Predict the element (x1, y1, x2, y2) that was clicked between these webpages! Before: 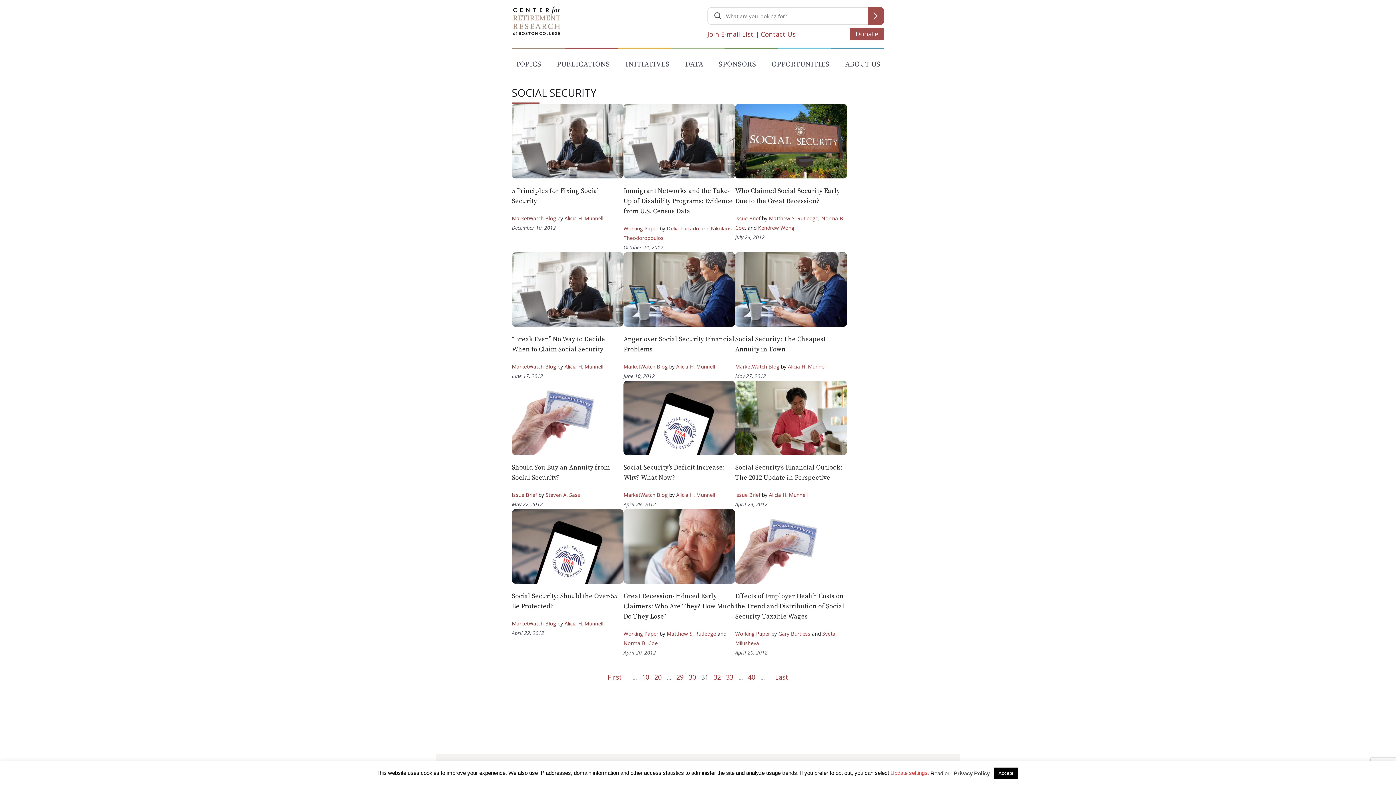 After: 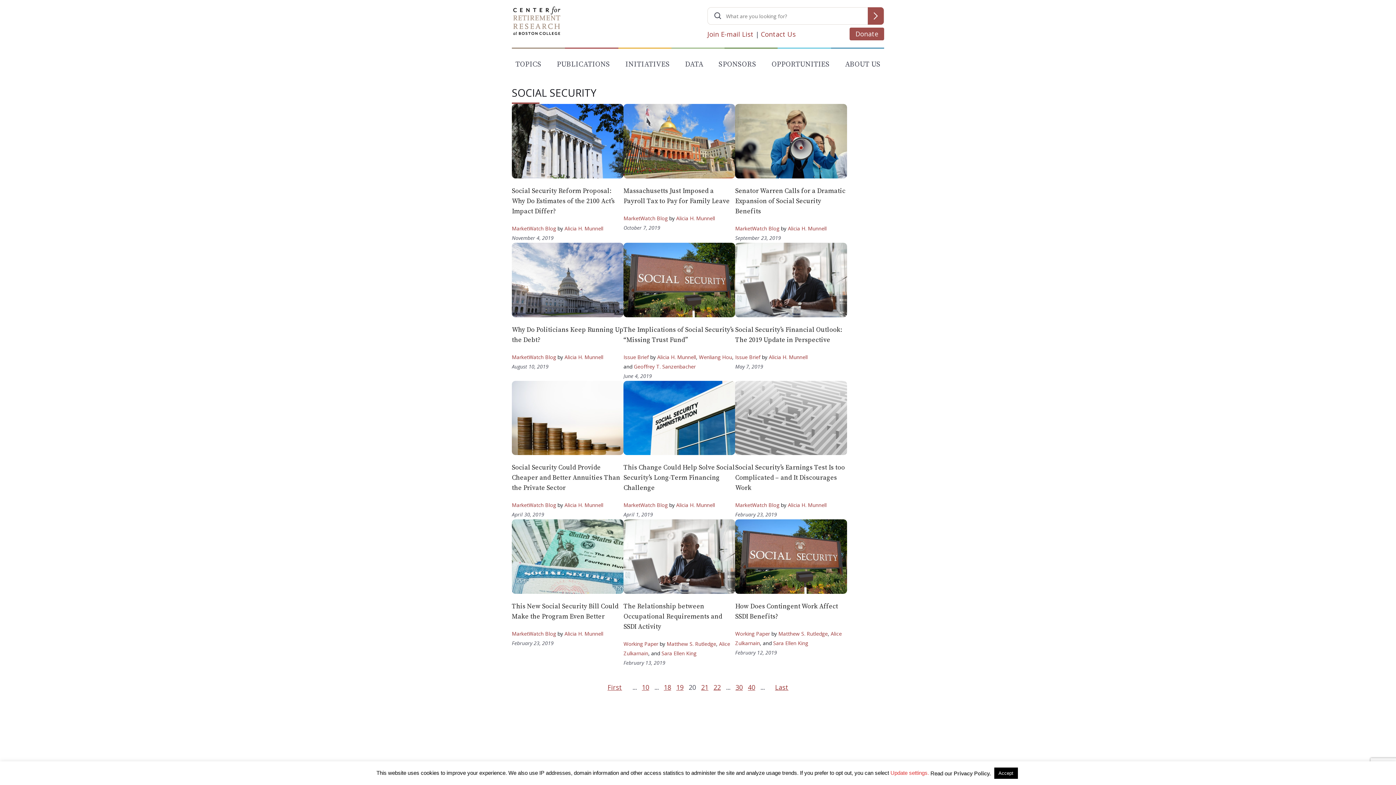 Action: label: 20 bbox: (654, 672, 661, 682)